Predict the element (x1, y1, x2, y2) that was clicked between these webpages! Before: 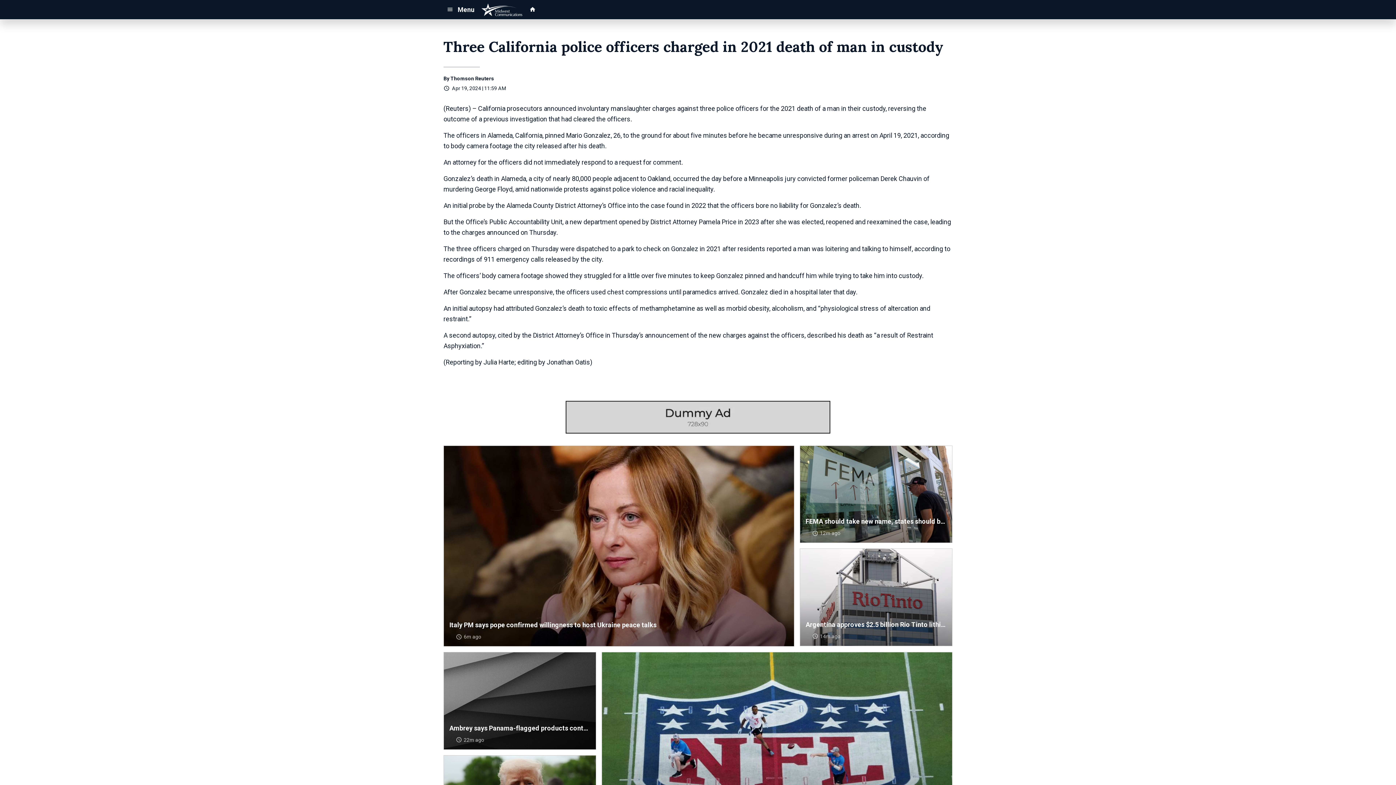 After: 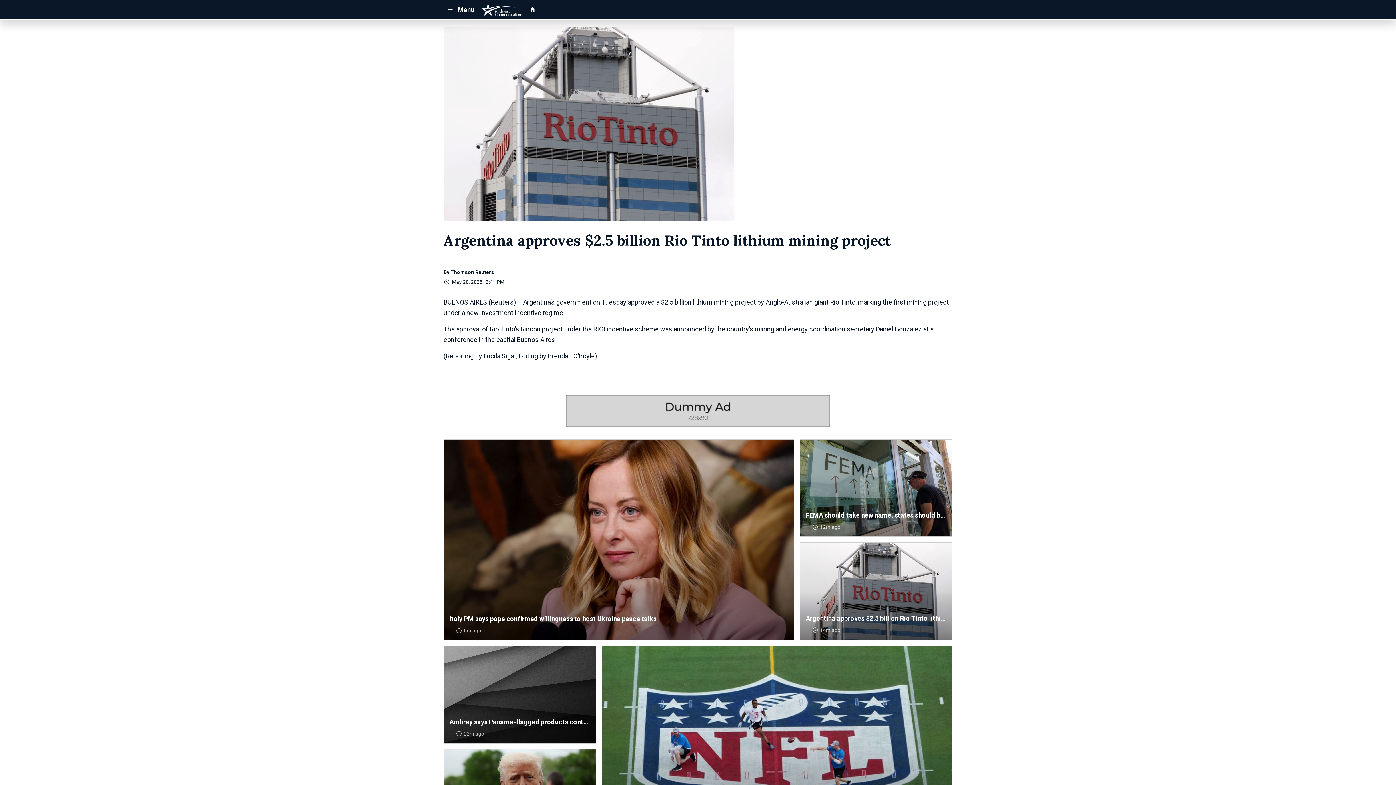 Action: label: Argentina approves $2.5 billion Rio Tinto lithium mining project
 14m ago   bbox: (800, 548, 952, 646)